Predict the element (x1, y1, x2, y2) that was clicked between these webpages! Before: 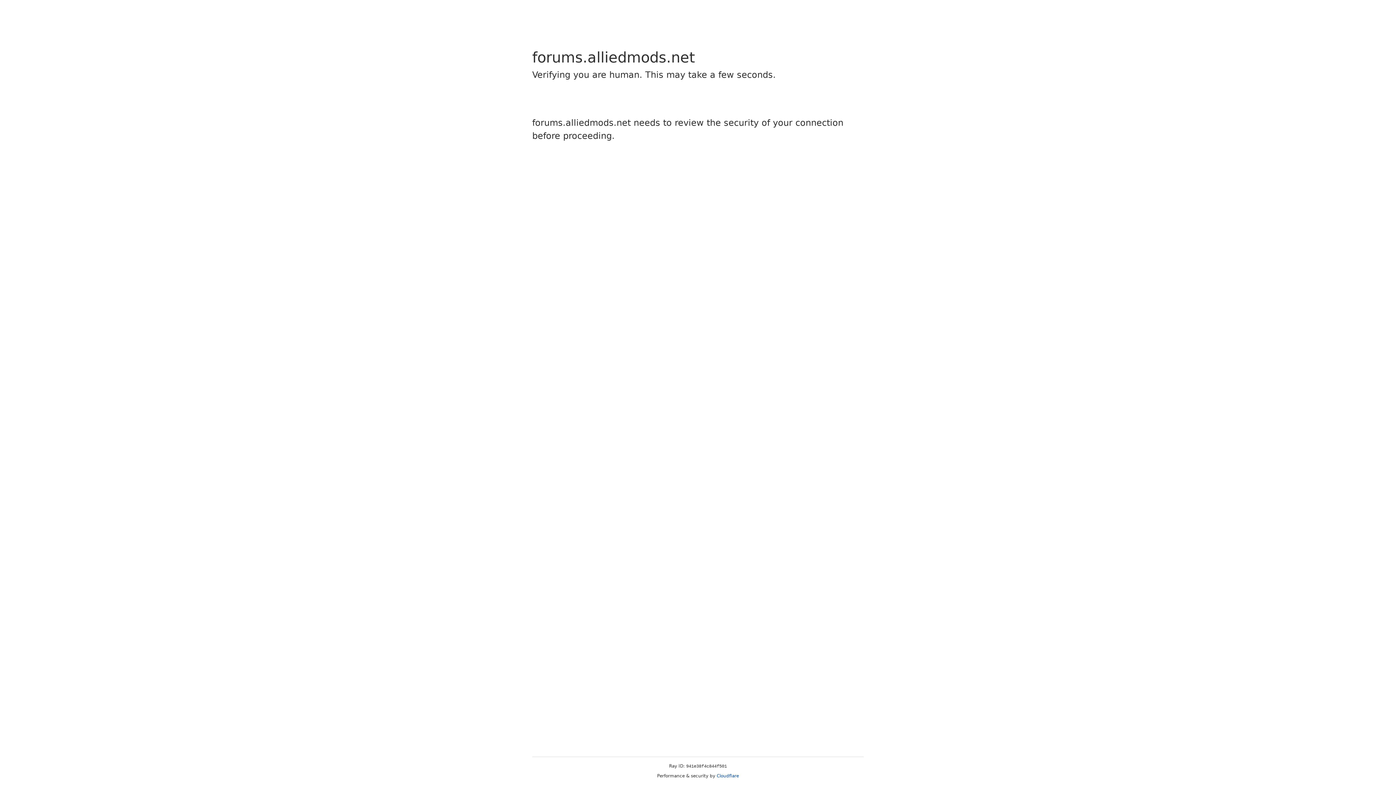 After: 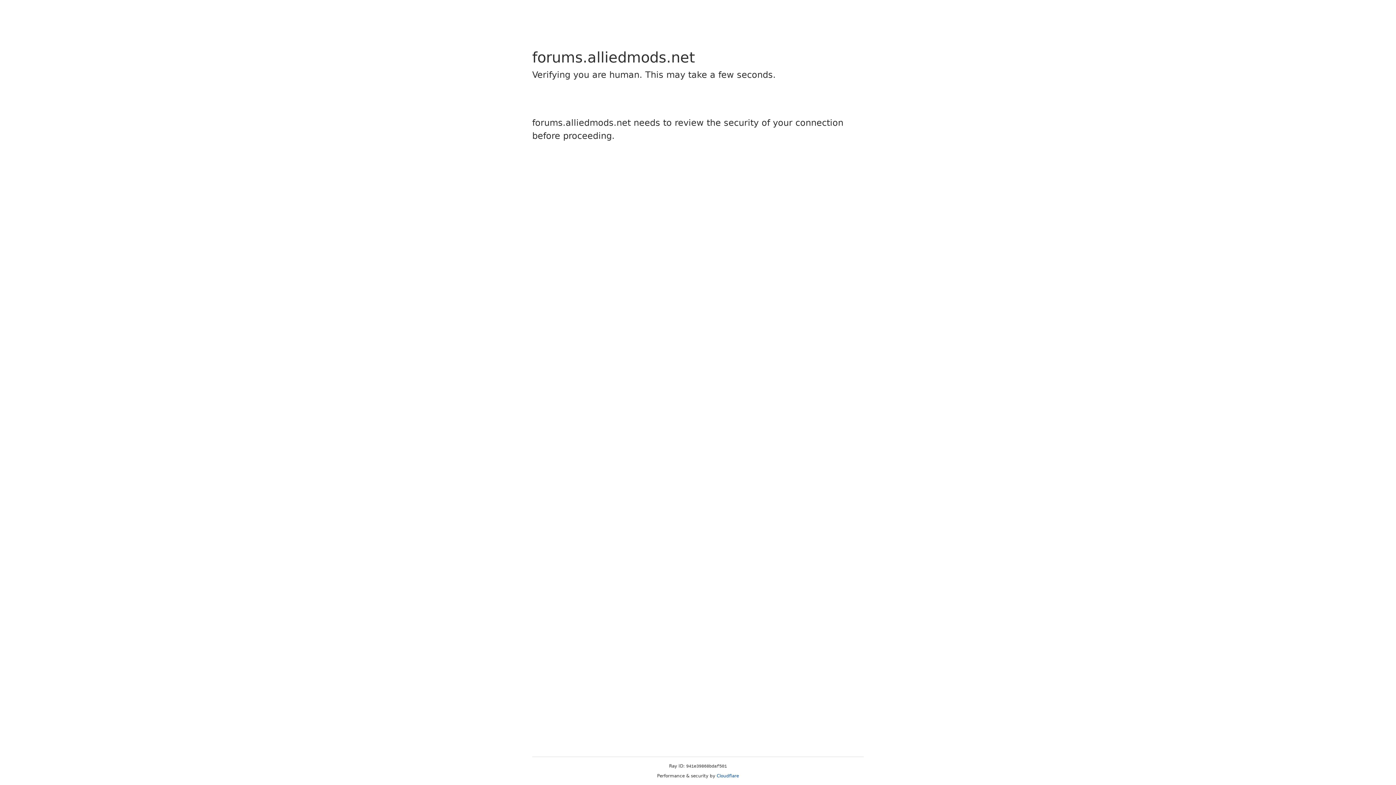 Action: label: Cloudflare bbox: (716, 773, 739, 778)